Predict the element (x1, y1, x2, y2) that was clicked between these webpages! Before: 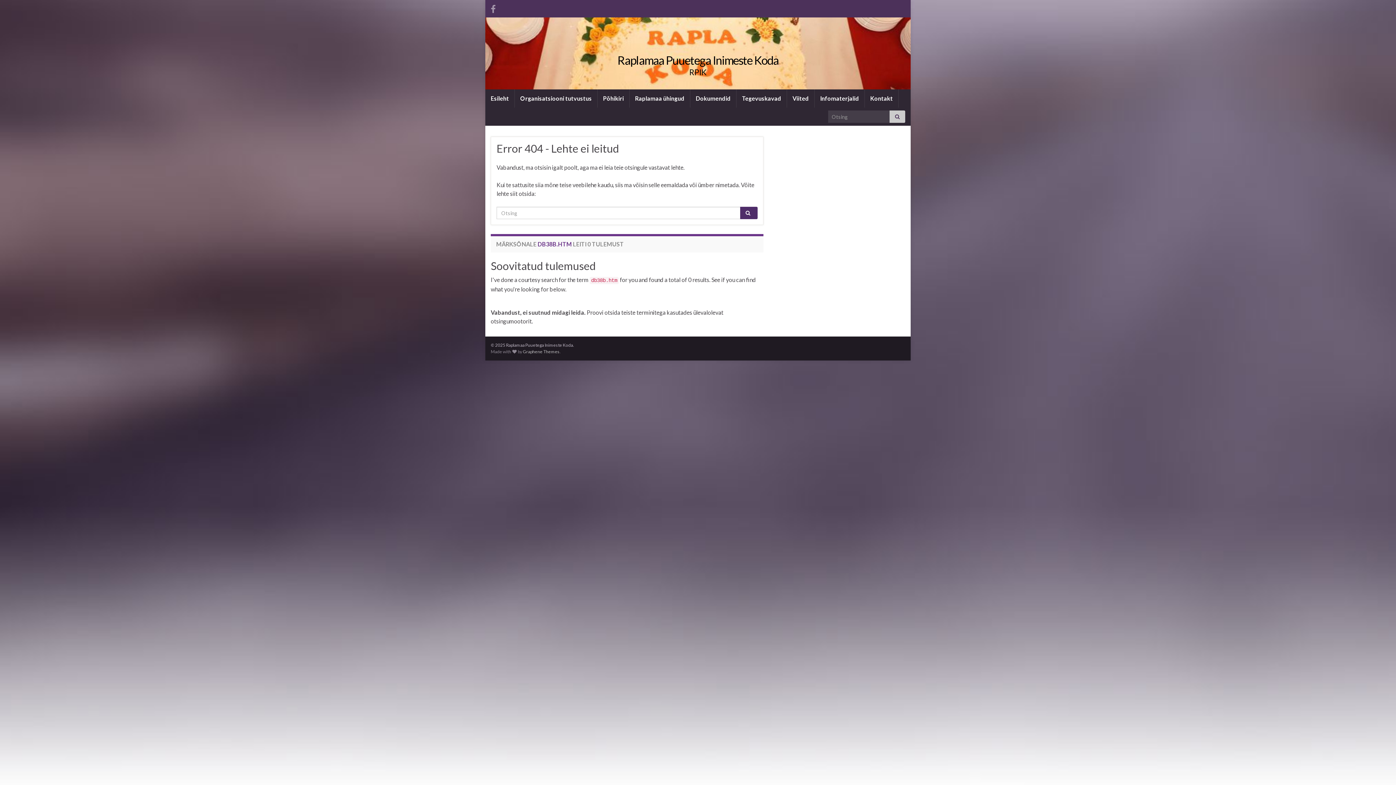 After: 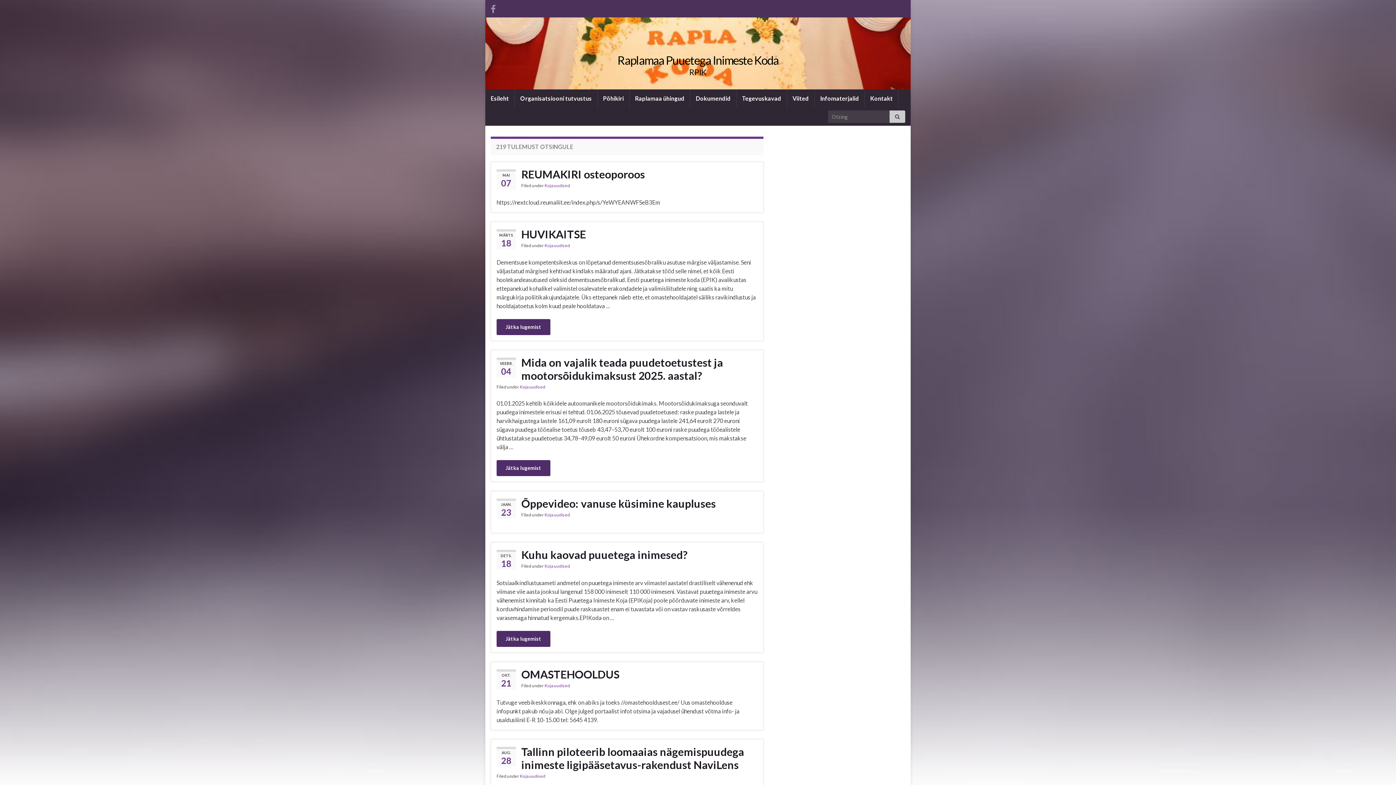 Action: bbox: (889, 110, 905, 122)